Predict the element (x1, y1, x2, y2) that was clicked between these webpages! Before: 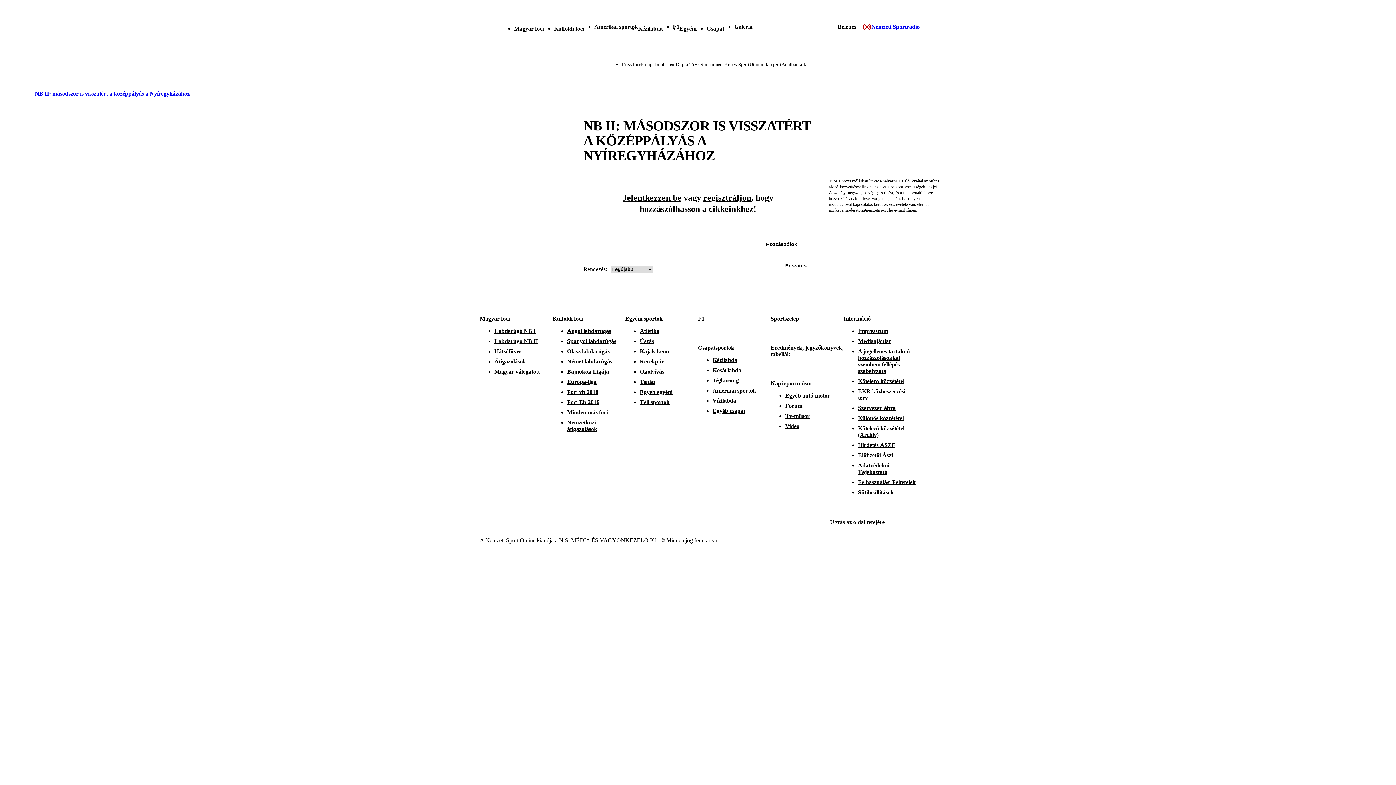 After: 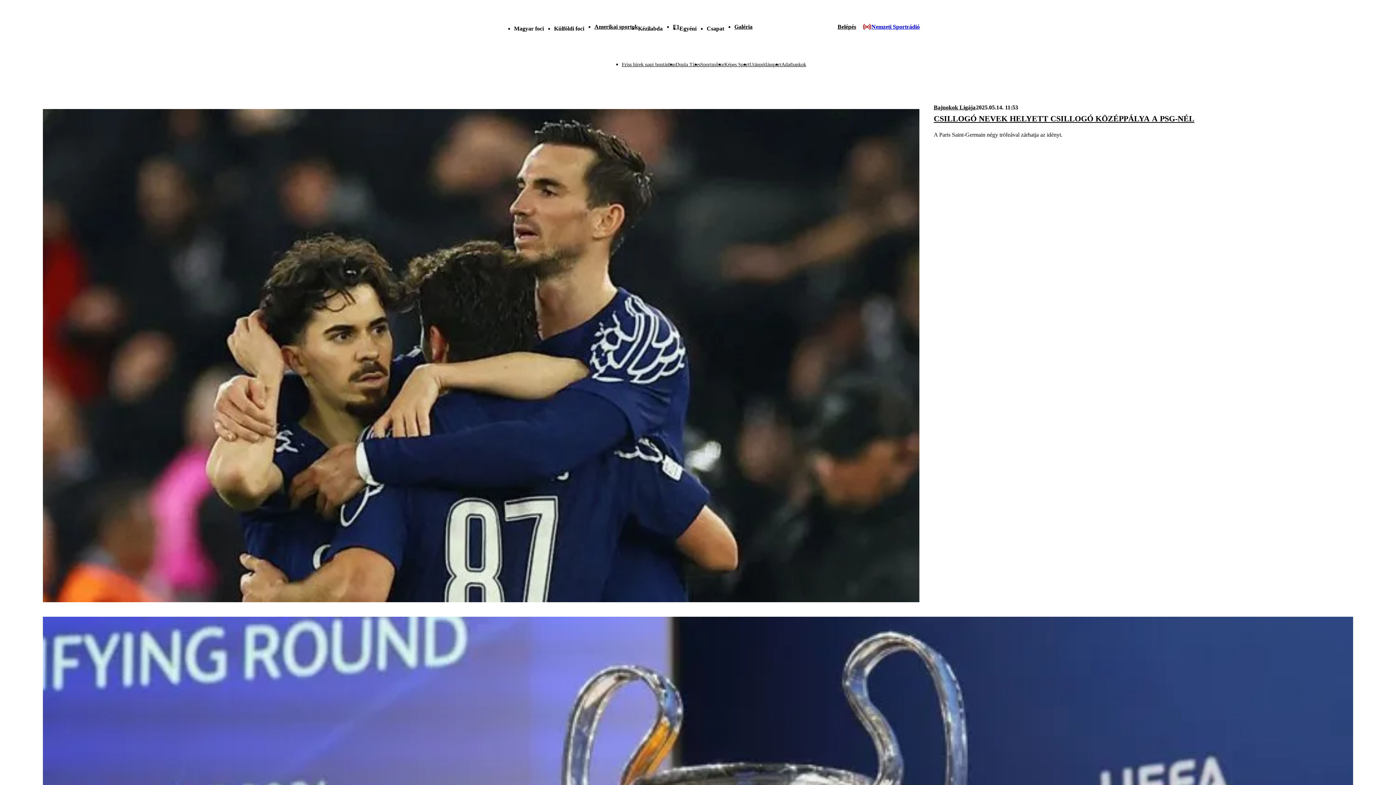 Action: bbox: (567, 368, 609, 374) label: Bajnokok Ligája